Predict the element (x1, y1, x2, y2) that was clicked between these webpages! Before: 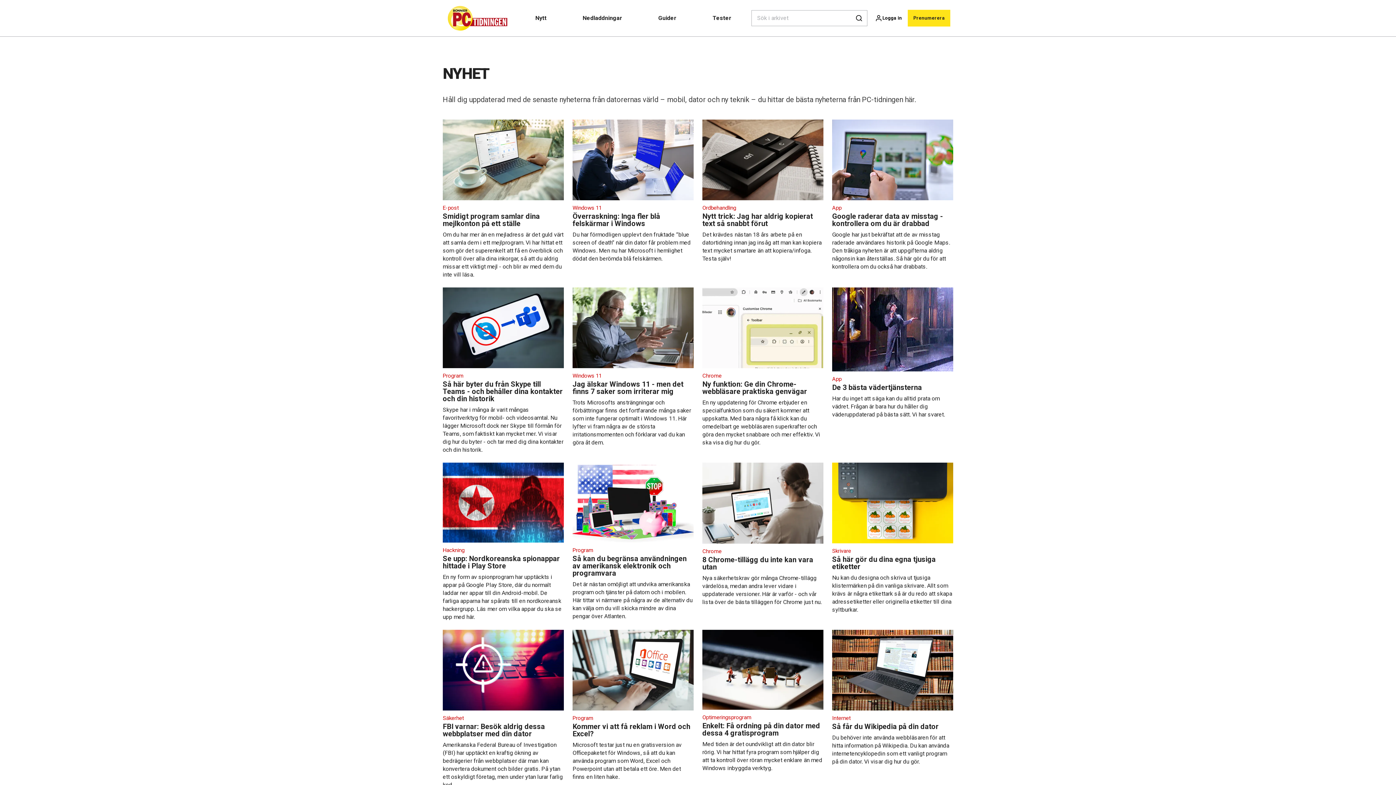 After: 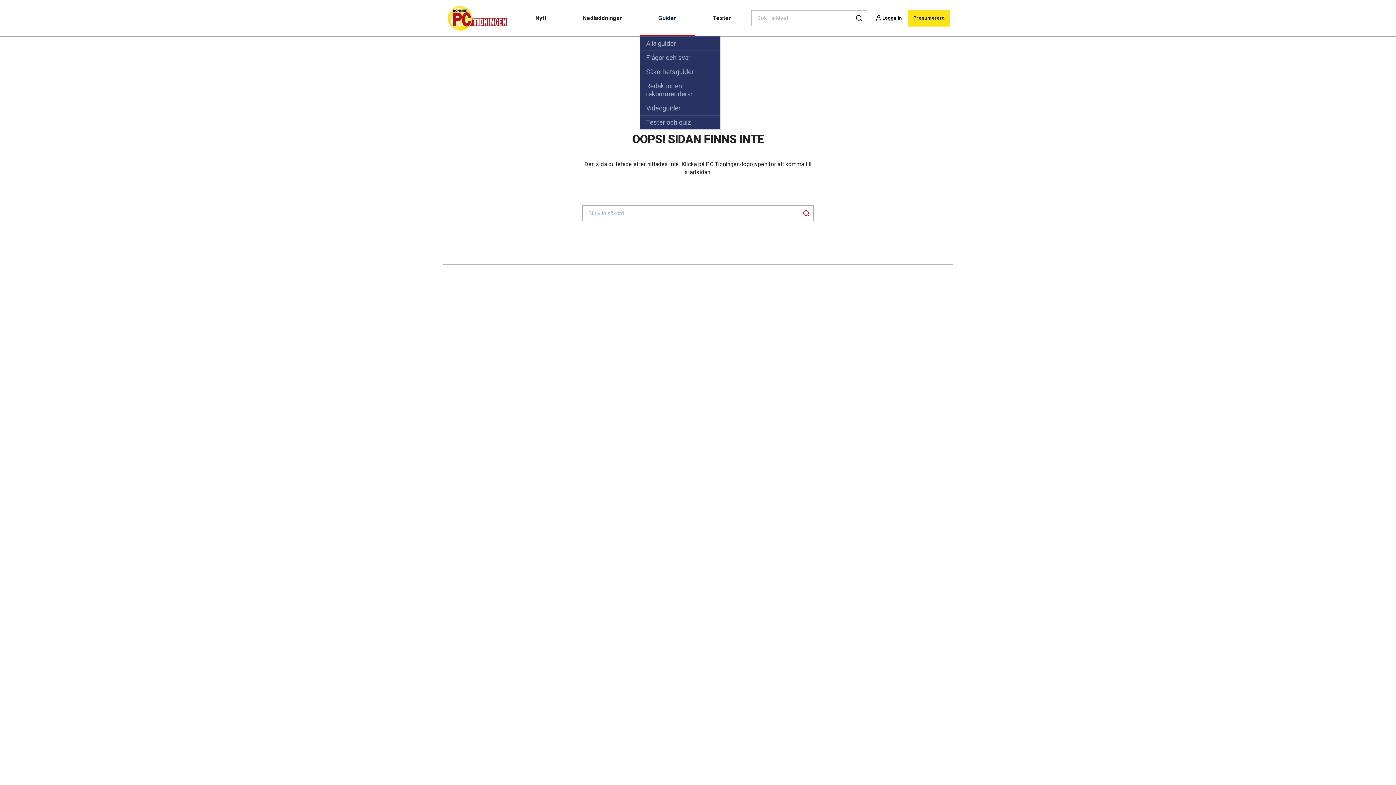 Action: bbox: (640, 0, 694, 36) label: Guider